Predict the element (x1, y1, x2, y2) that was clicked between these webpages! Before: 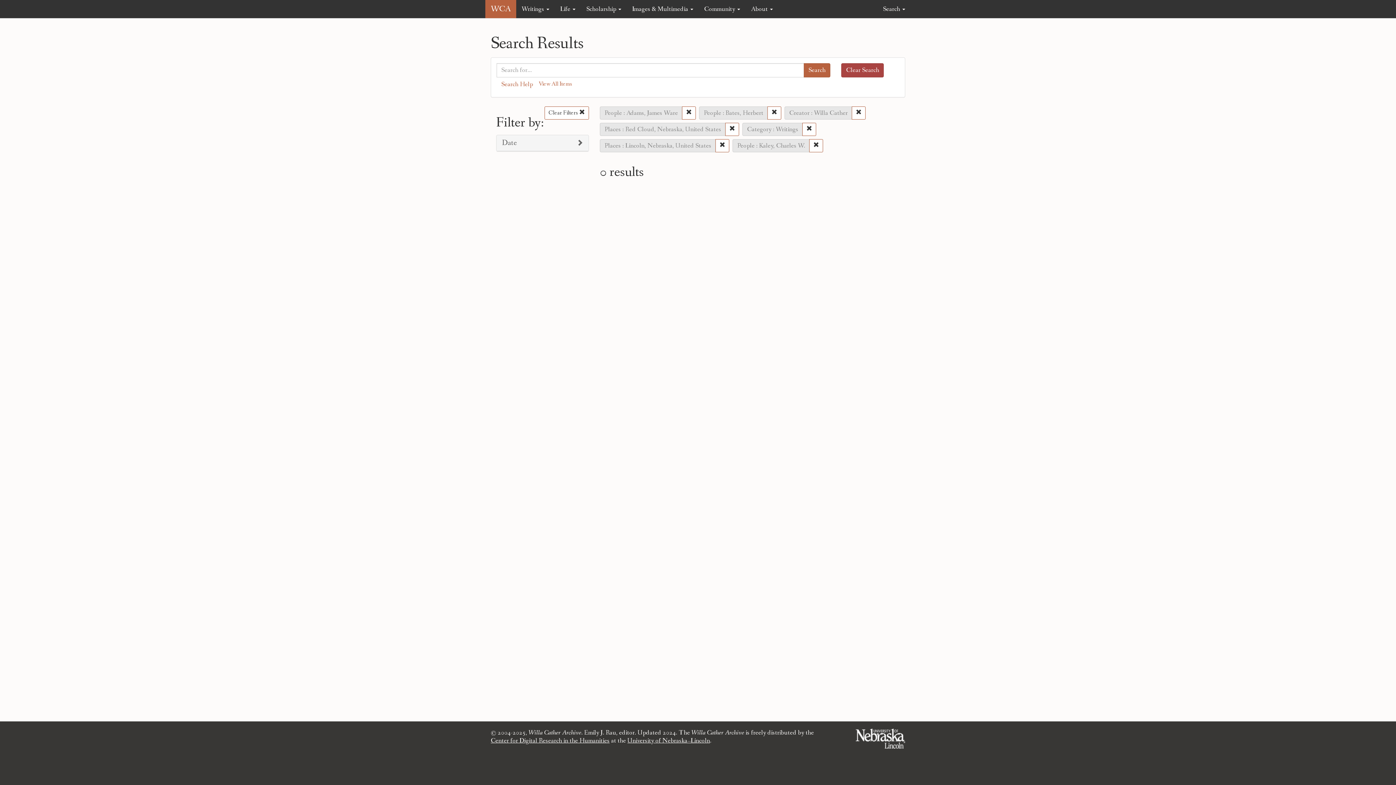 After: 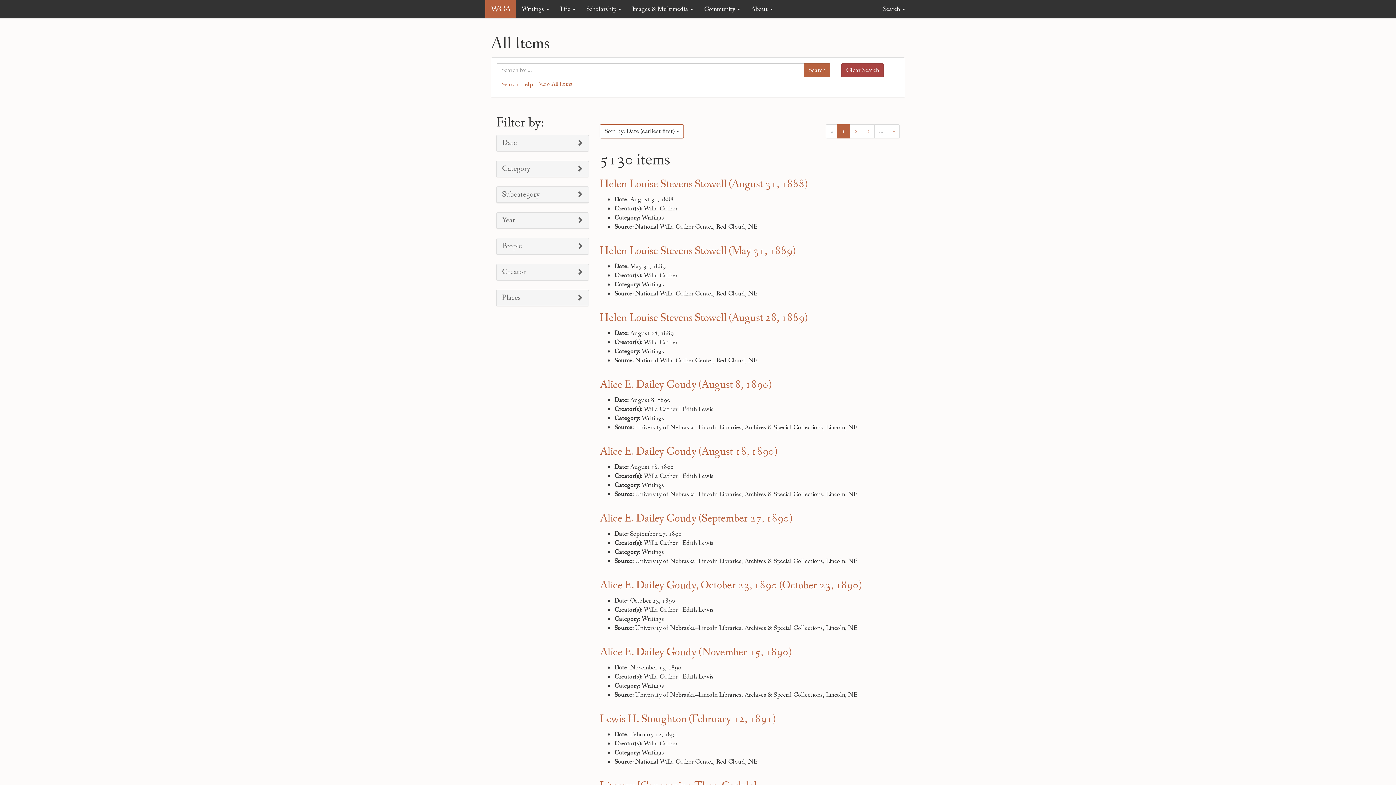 Action: label: View All Items bbox: (538, 80, 572, 87)